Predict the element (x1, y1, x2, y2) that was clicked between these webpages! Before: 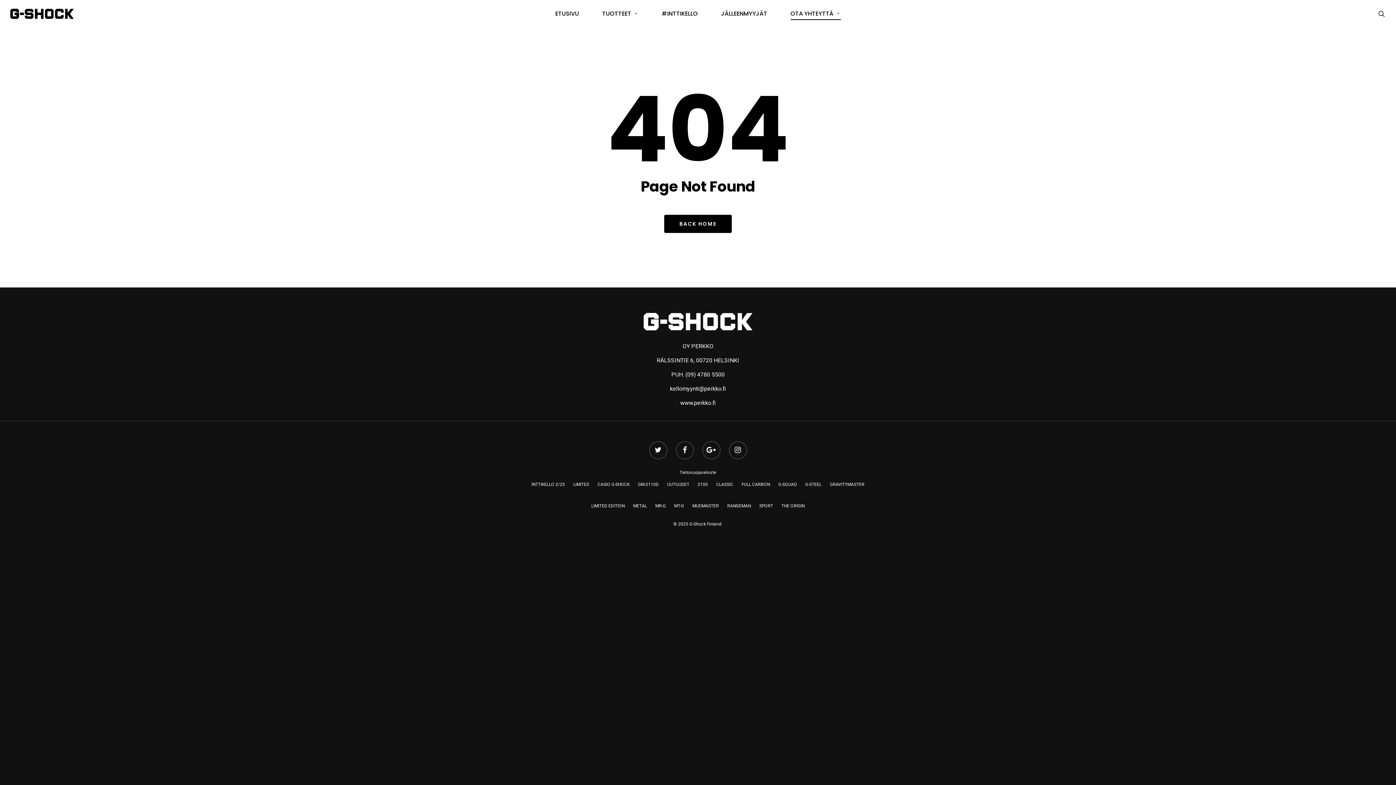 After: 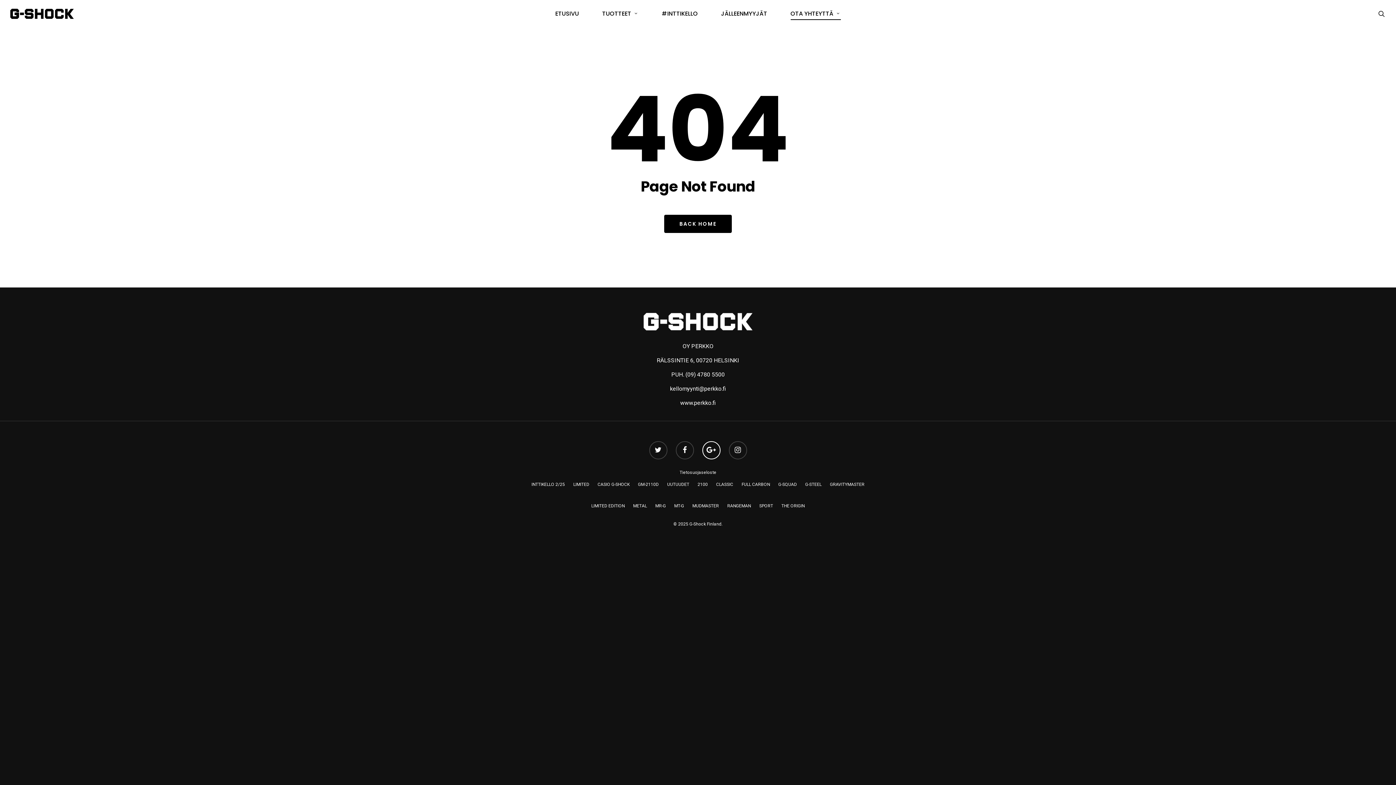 Action: bbox: (702, 442, 720, 460)